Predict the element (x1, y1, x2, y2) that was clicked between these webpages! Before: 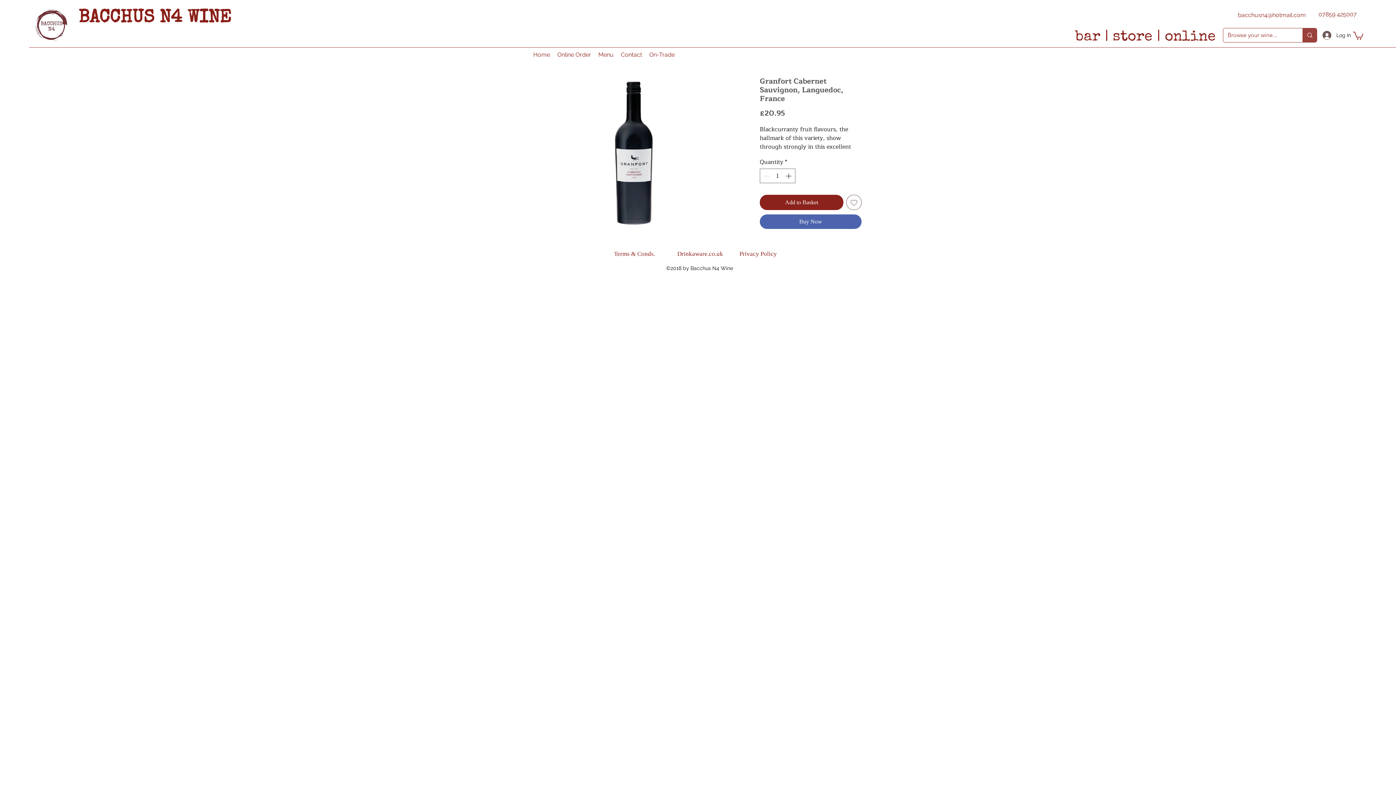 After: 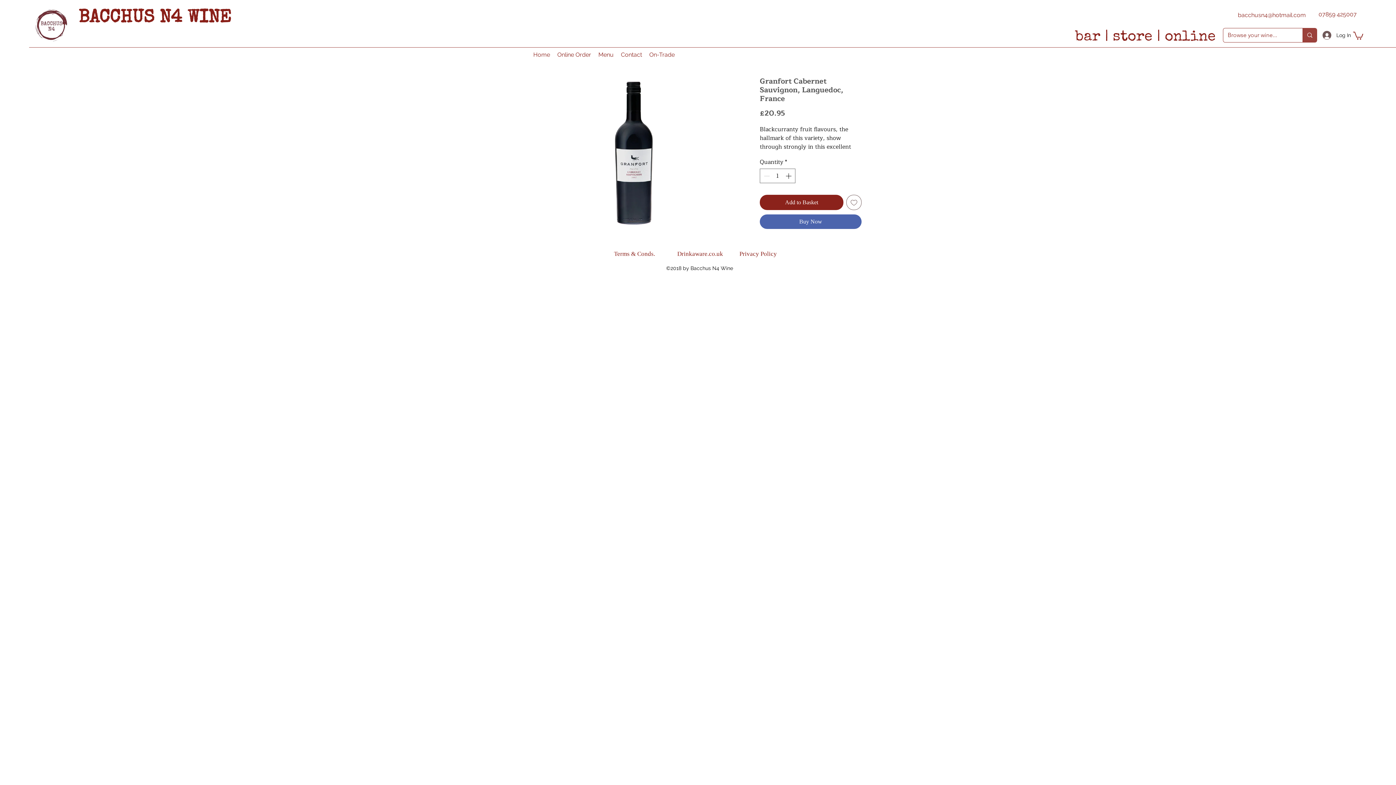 Action: bbox: (846, 194, 861, 210) label: Add to Wishlist